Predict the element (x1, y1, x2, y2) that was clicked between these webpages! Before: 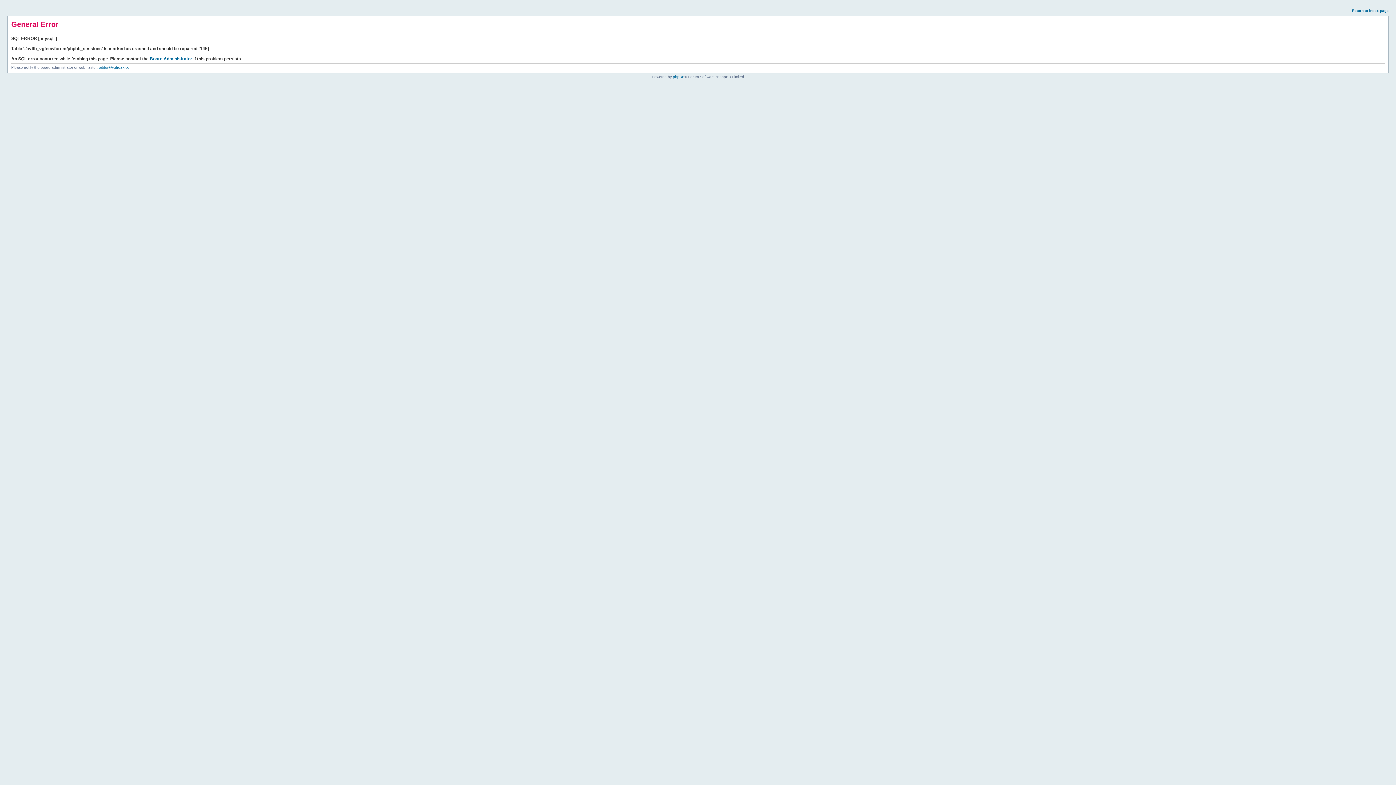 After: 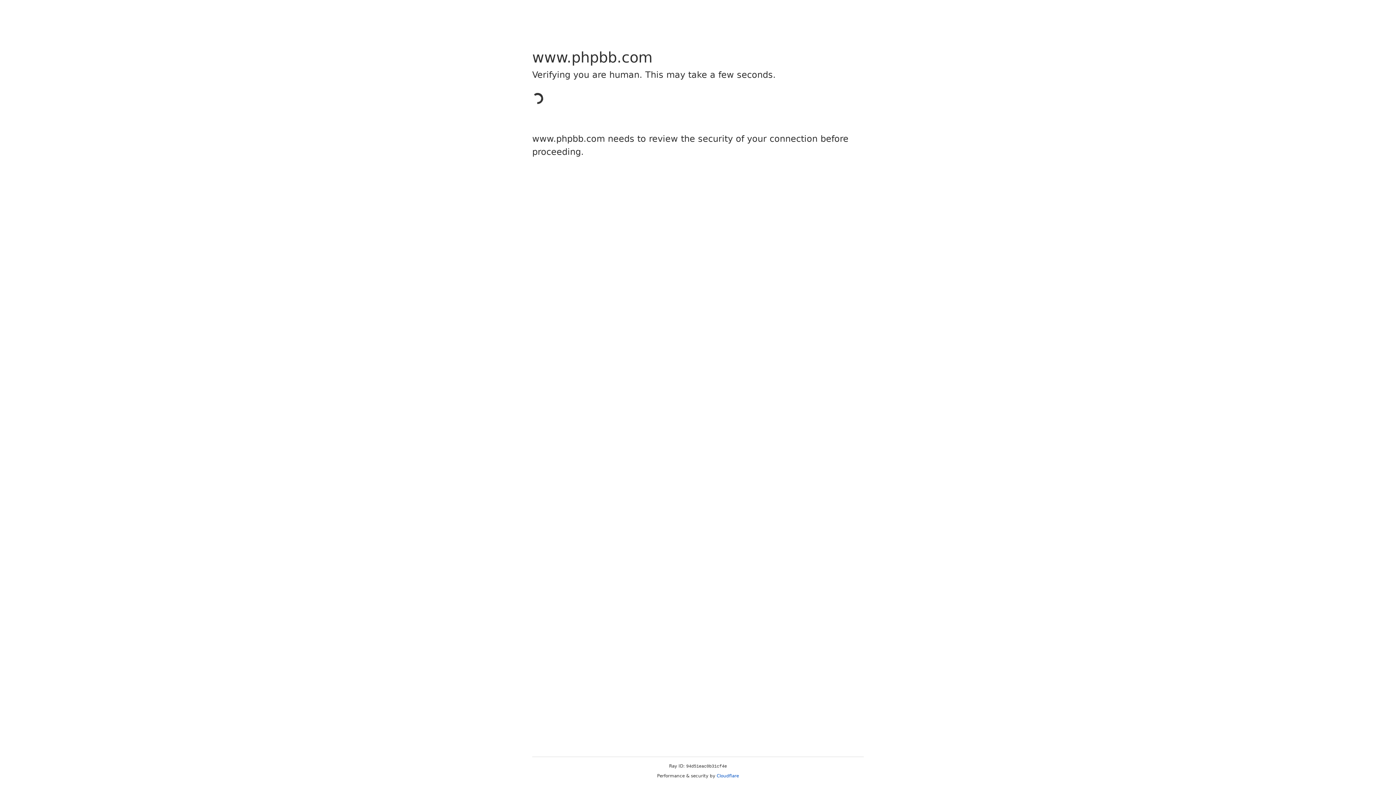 Action: bbox: (673, 74, 684, 78) label: phpBB